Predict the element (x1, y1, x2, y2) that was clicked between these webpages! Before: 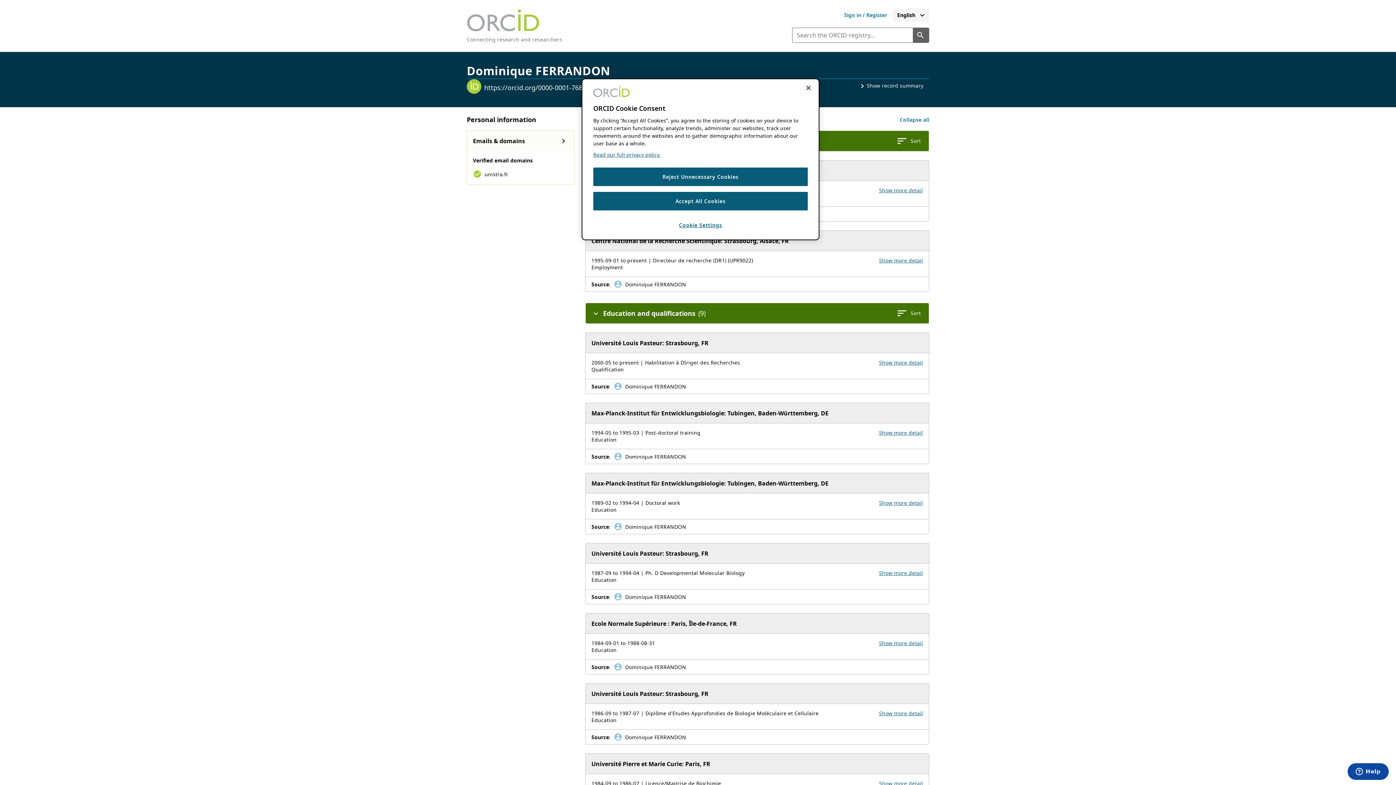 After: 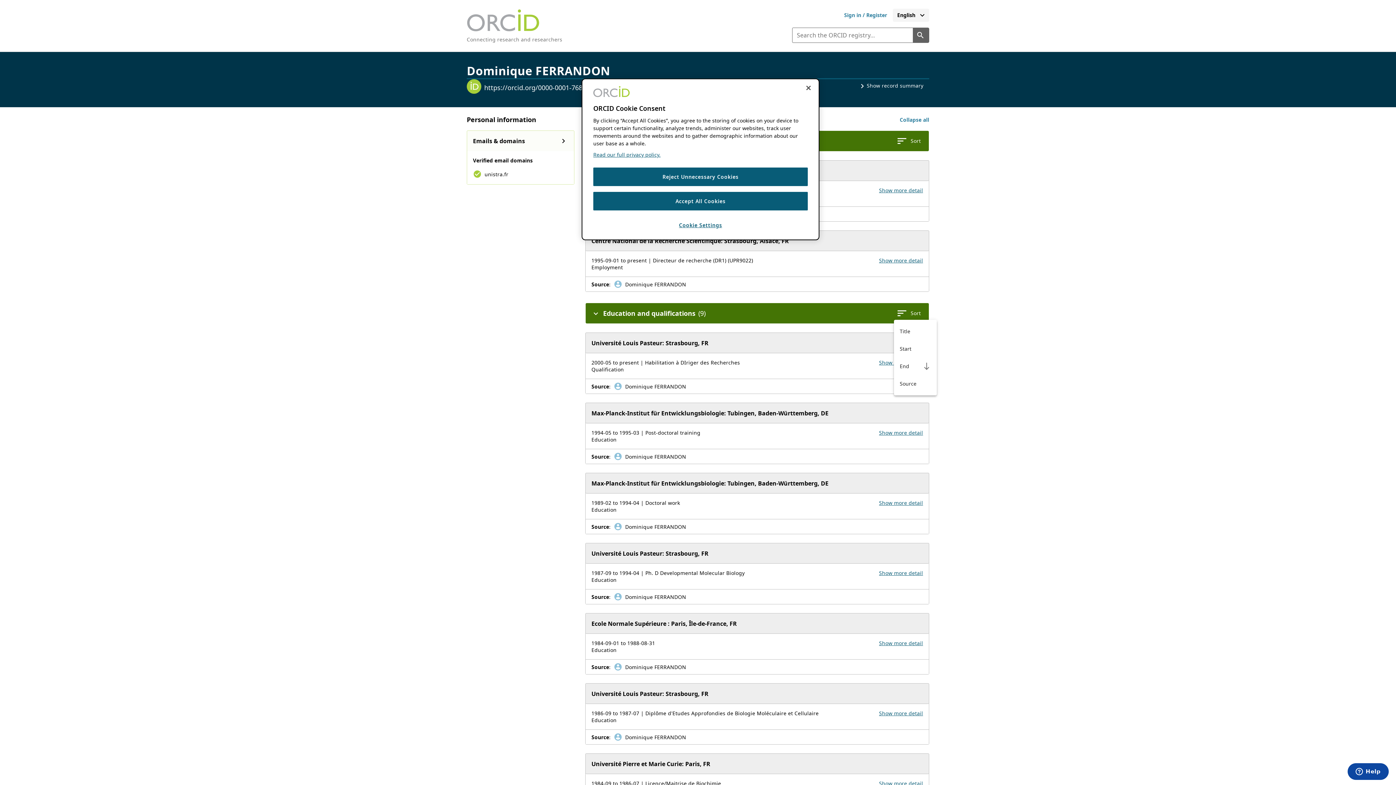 Action: bbox: (894, 306, 923, 320) label: Sort your education and qualifications